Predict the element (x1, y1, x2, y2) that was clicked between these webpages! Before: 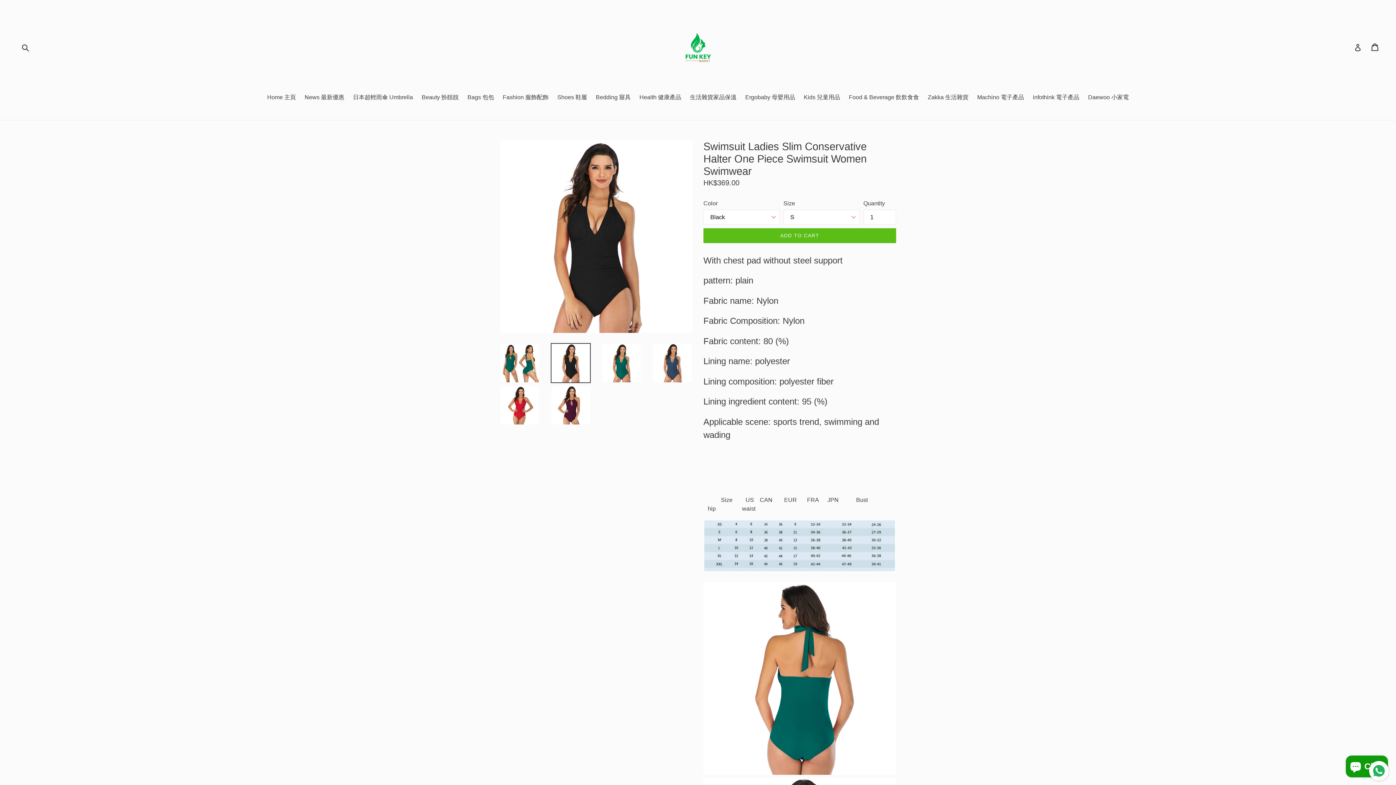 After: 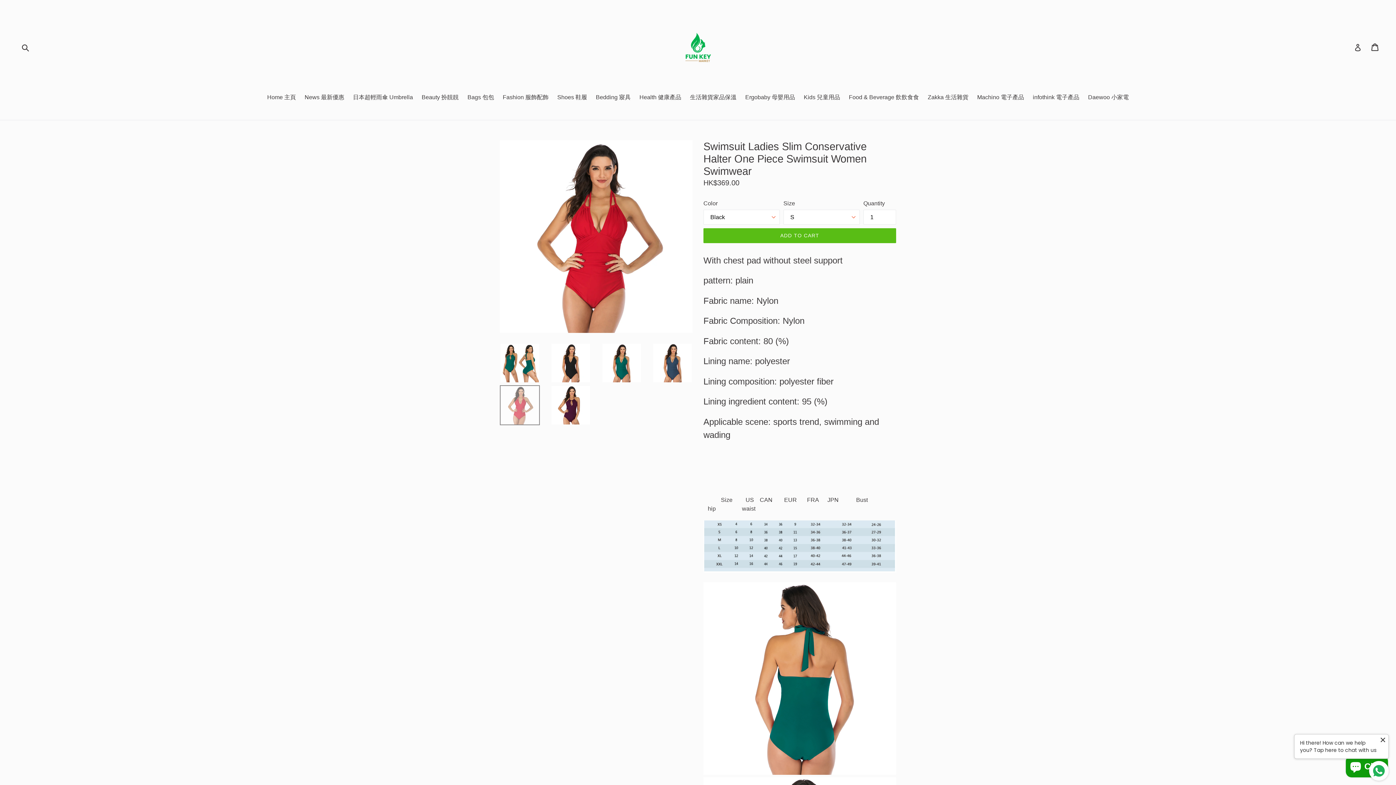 Action: bbox: (500, 385, 540, 425)